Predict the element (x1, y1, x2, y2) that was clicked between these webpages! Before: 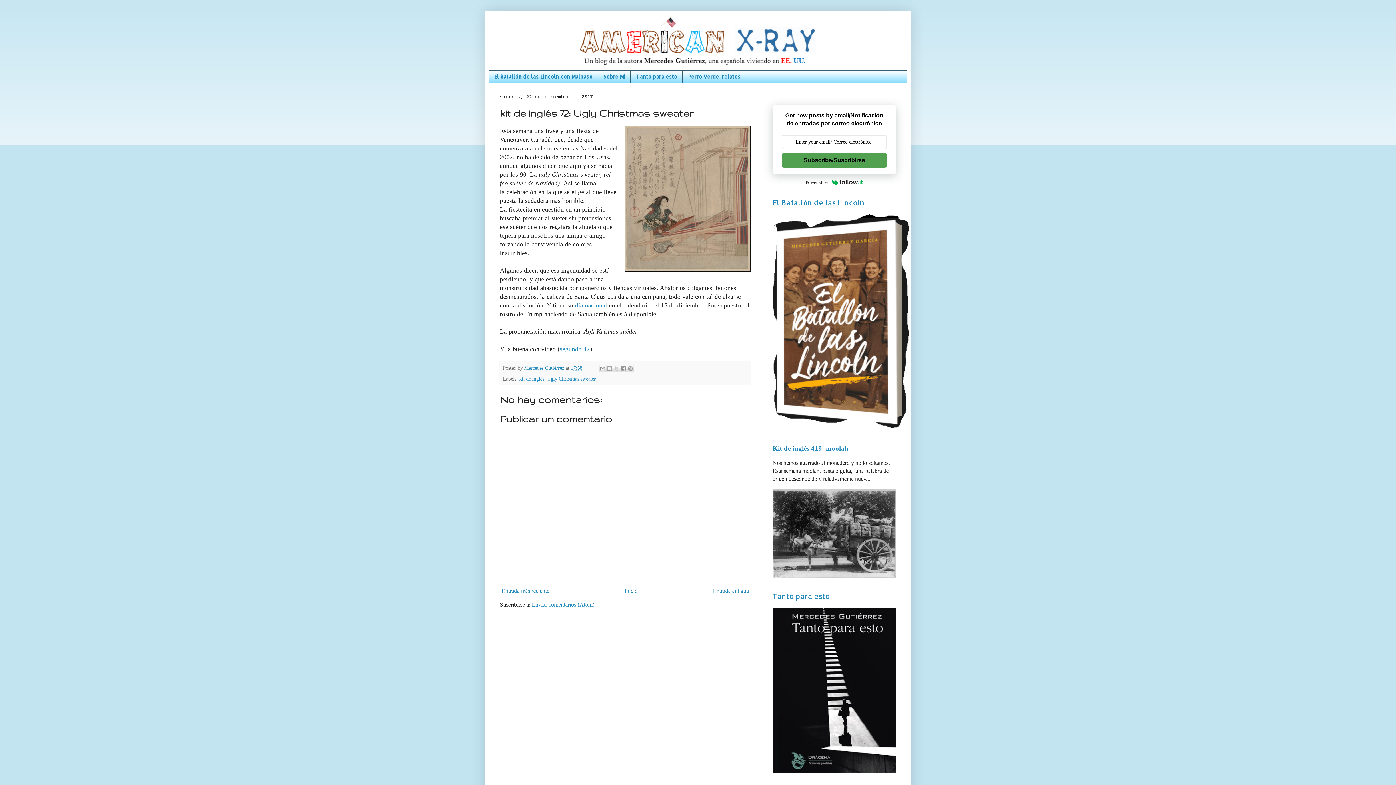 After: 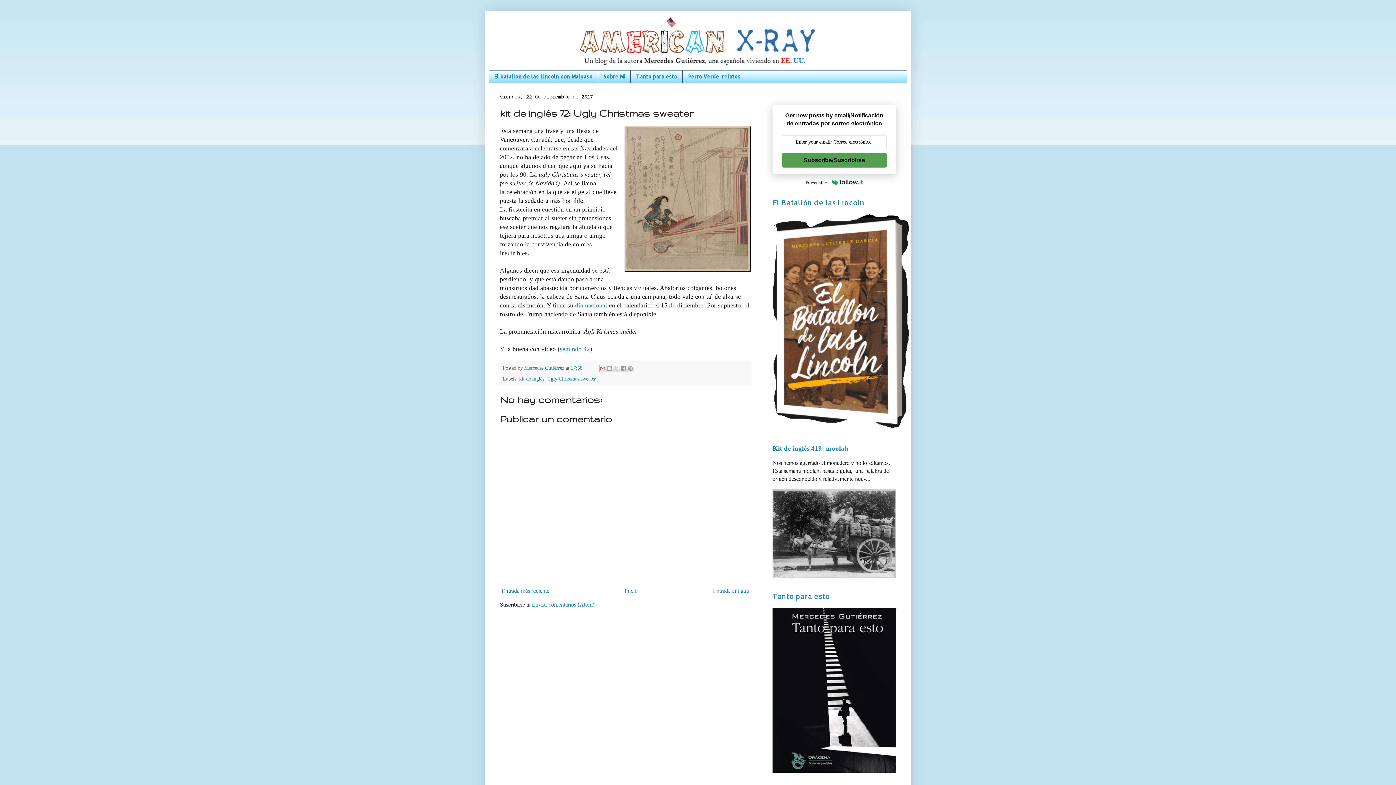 Action: bbox: (599, 365, 606, 372) label: Enviar por correo electrónico